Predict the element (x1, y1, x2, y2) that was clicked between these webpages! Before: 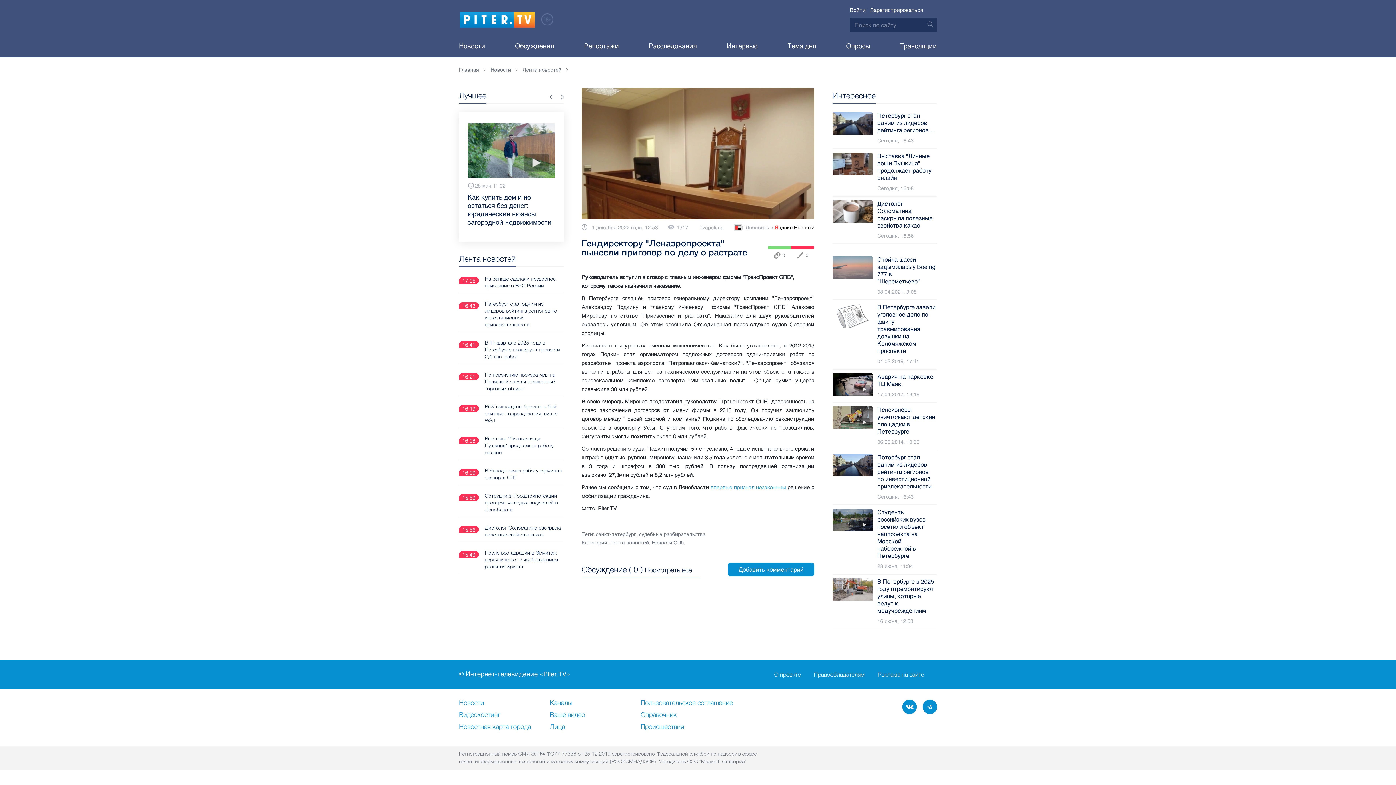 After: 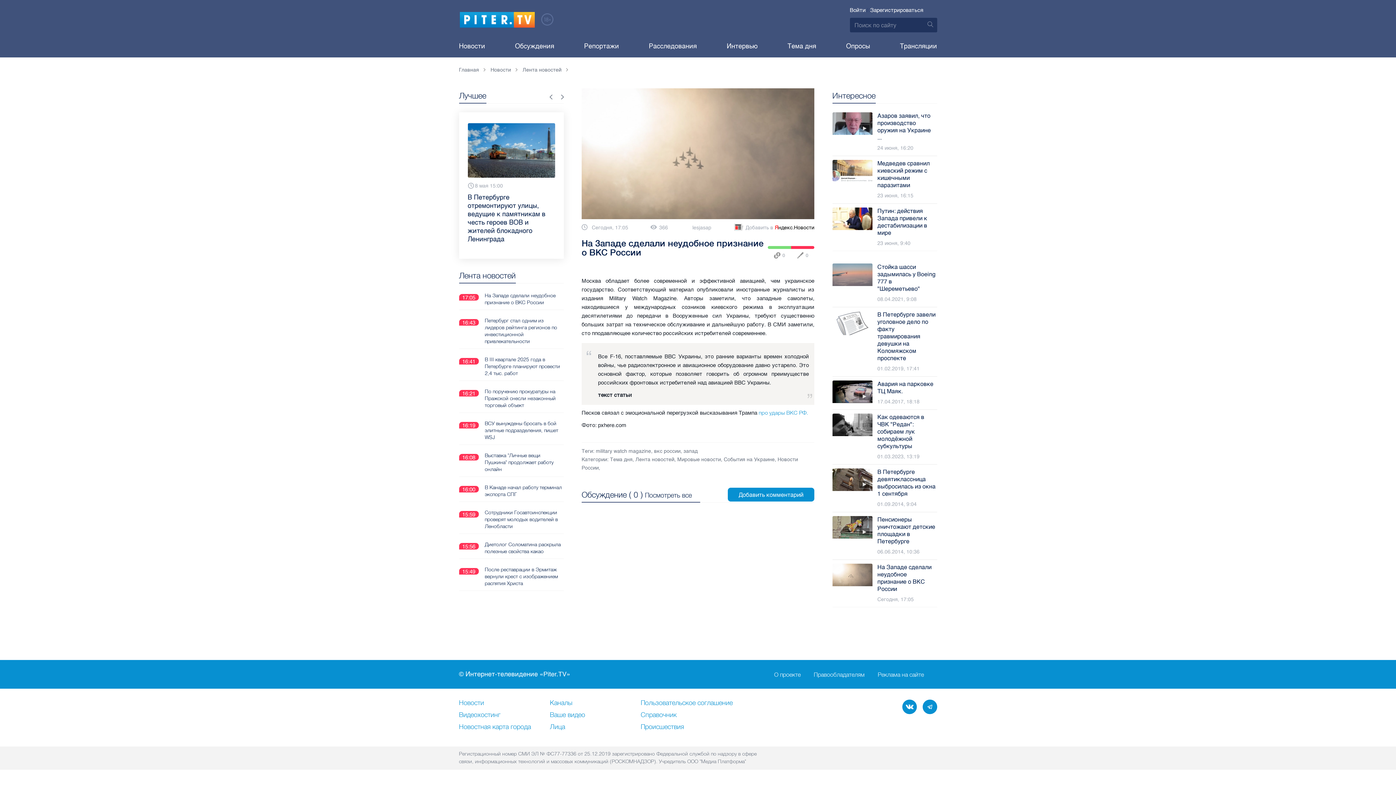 Action: bbox: (484, 267, 562, 281) label: На Западе сделали неудобное признание о ВКС России